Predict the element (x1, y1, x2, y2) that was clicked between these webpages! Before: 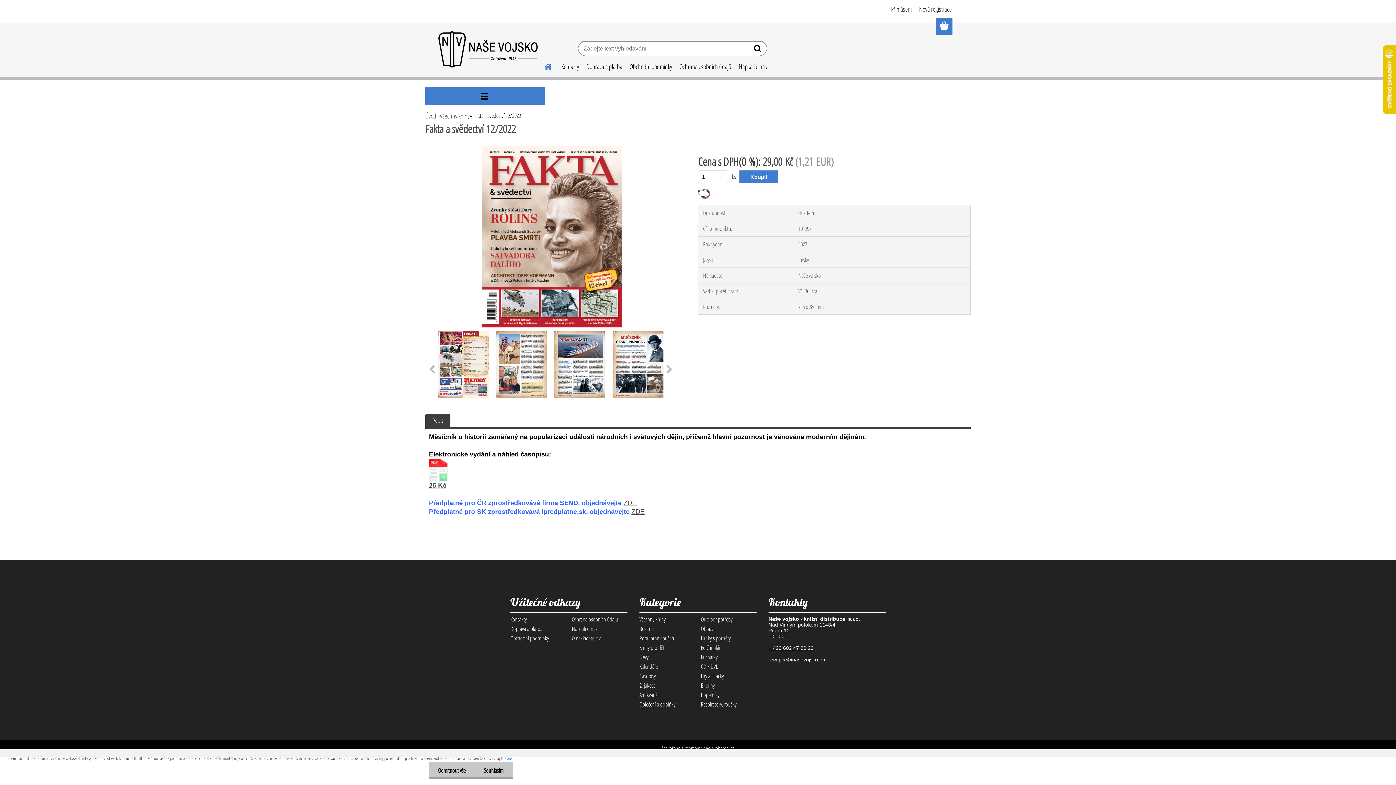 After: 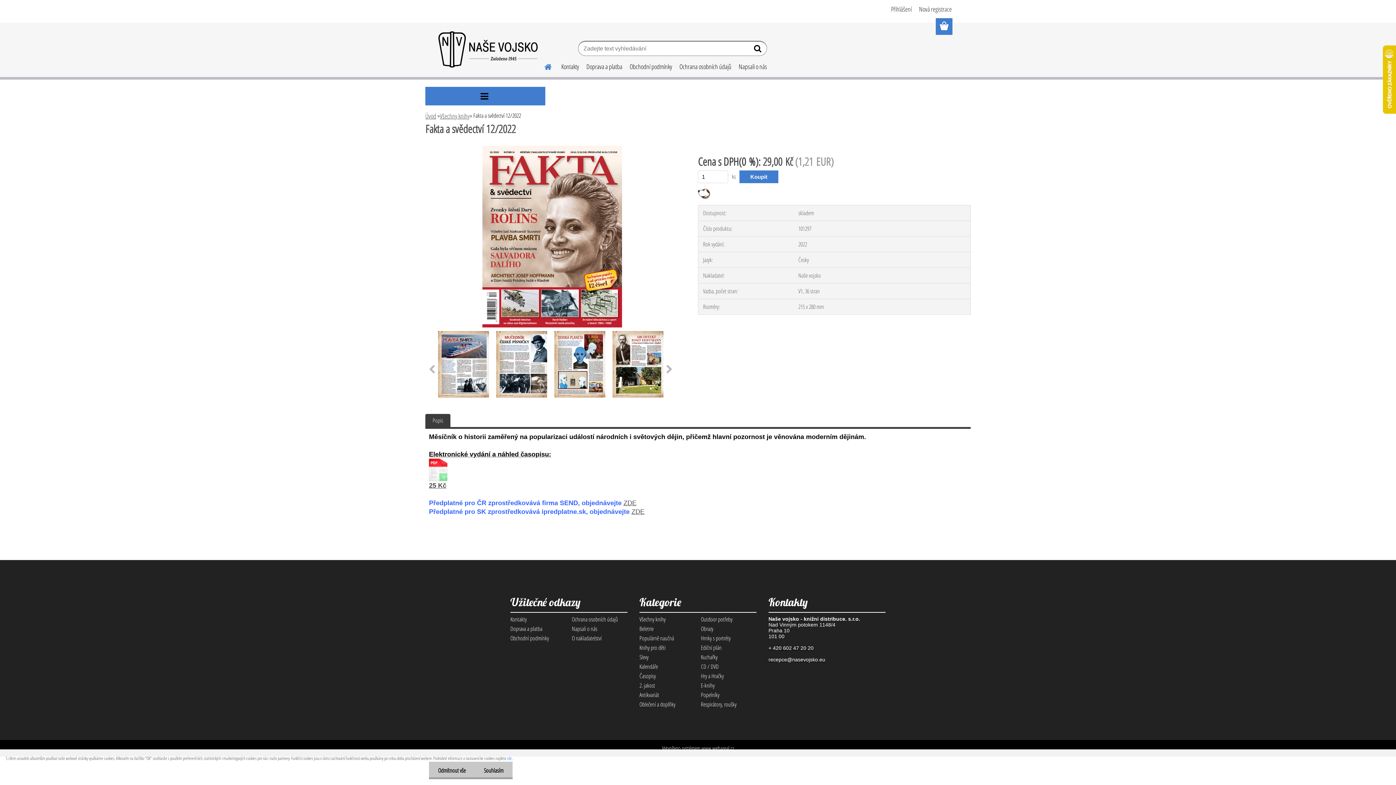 Action: bbox: (422, 364, 441, 374)